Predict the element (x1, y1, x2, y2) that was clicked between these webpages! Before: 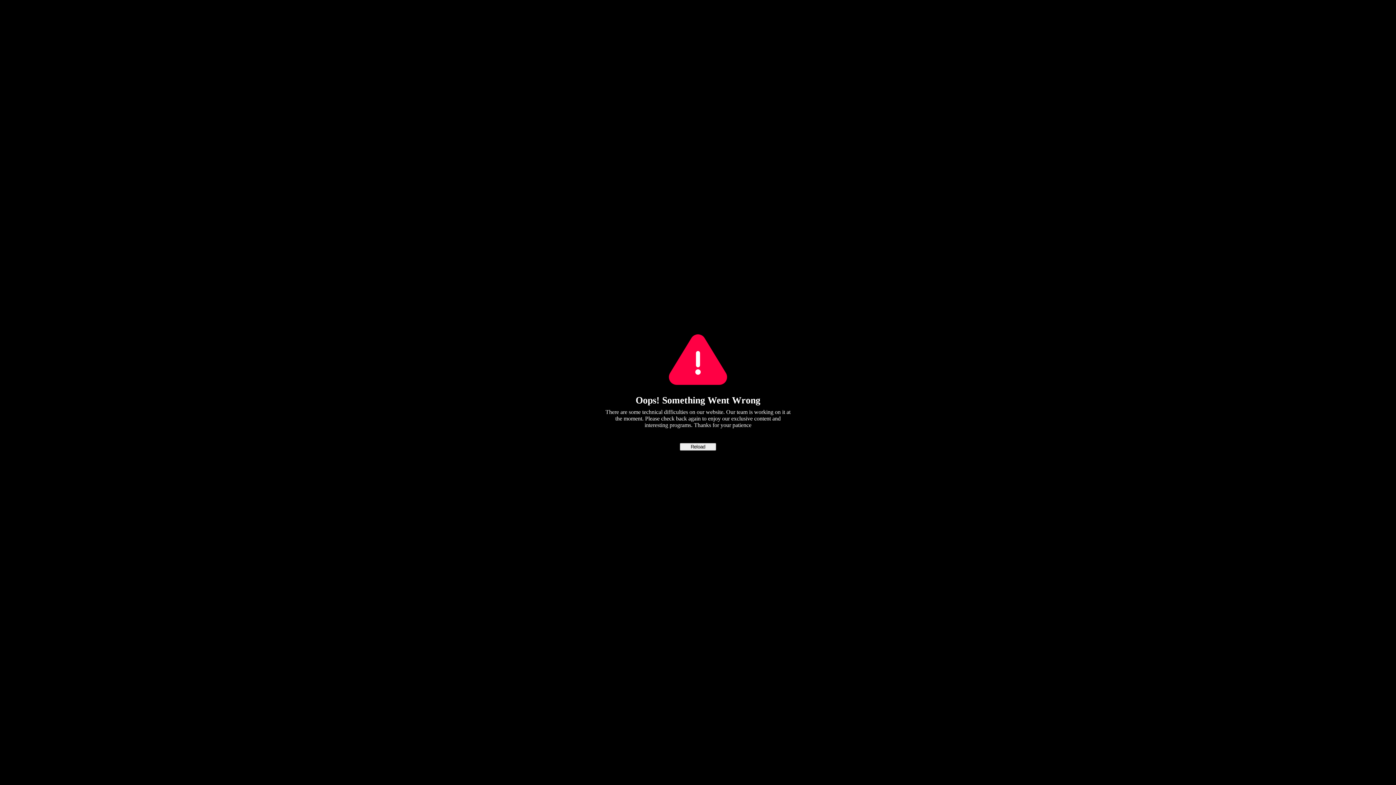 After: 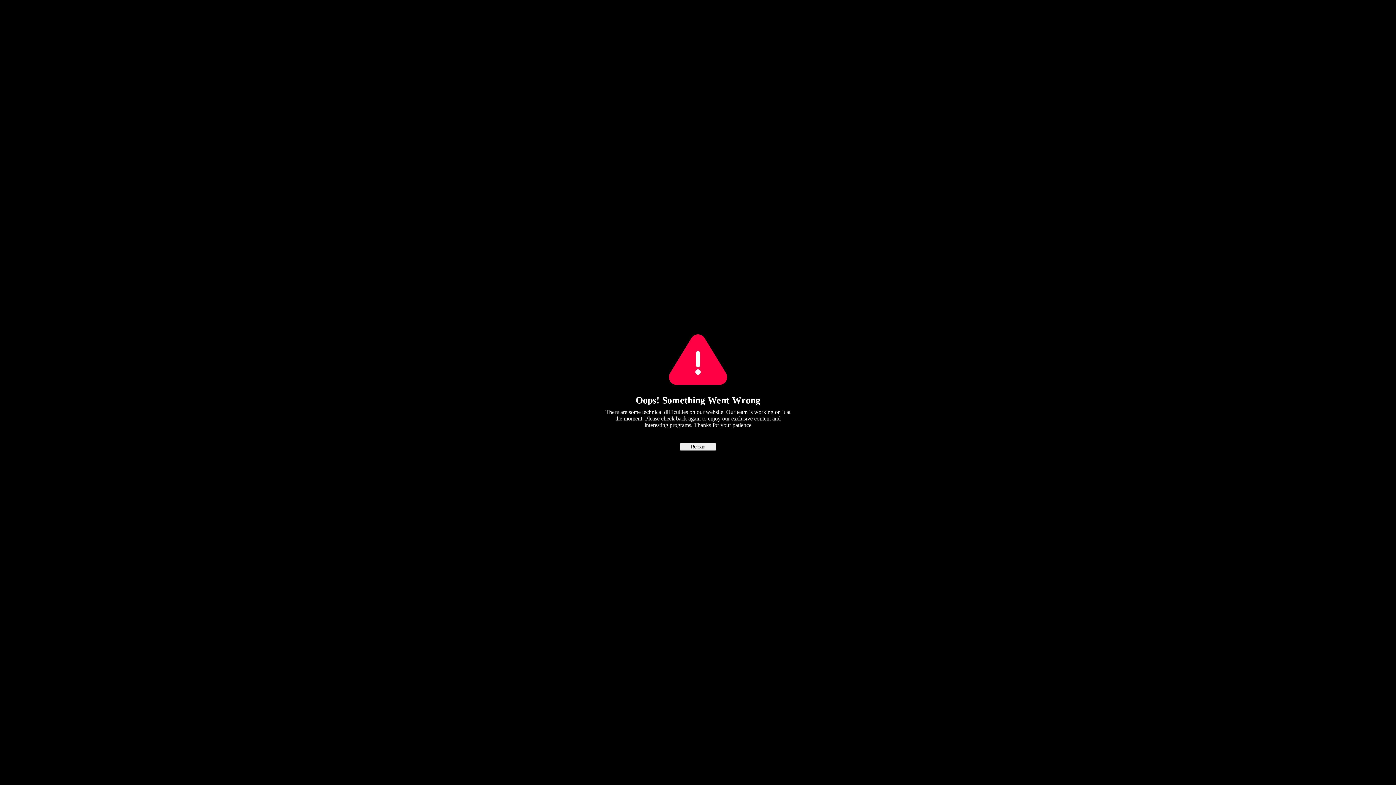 Action: bbox: (680, 443, 716, 450) label: Reload